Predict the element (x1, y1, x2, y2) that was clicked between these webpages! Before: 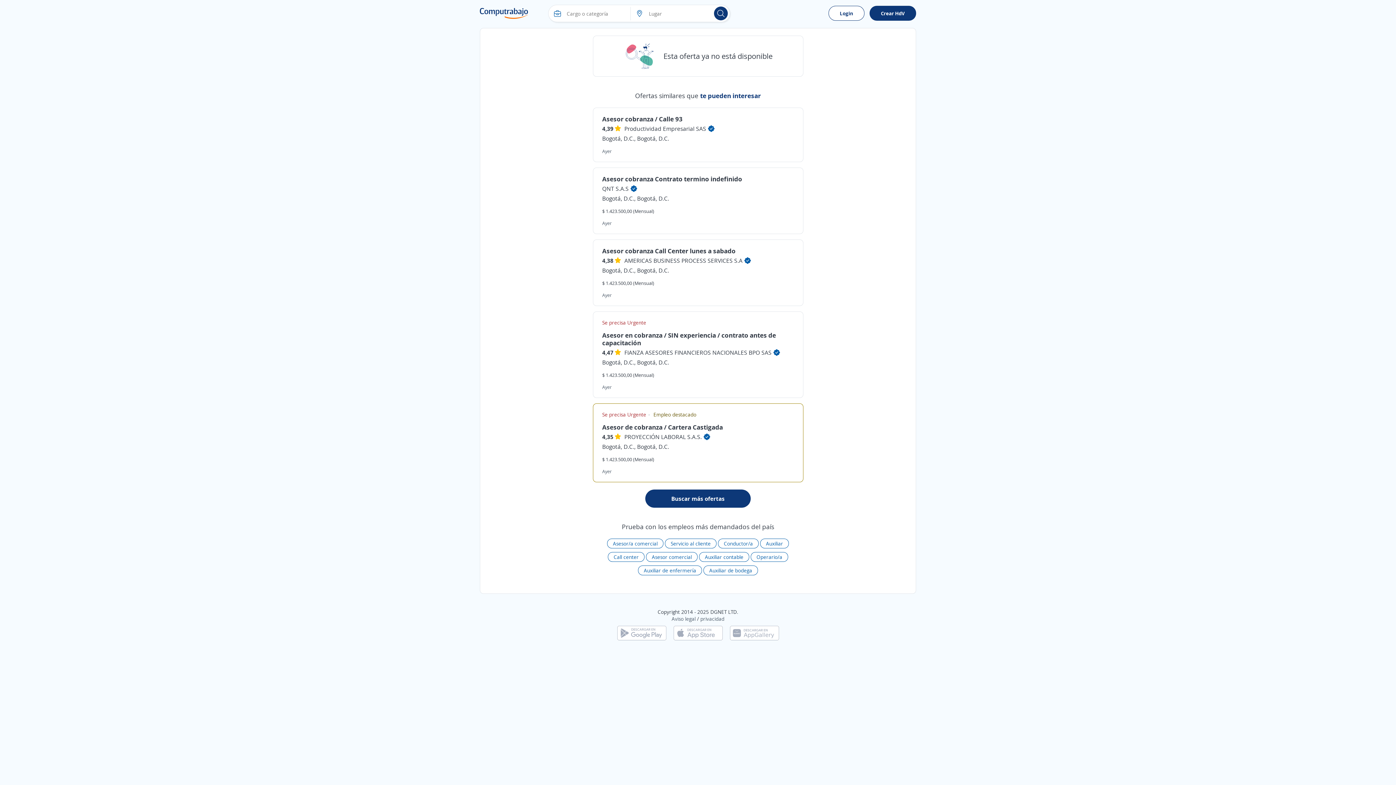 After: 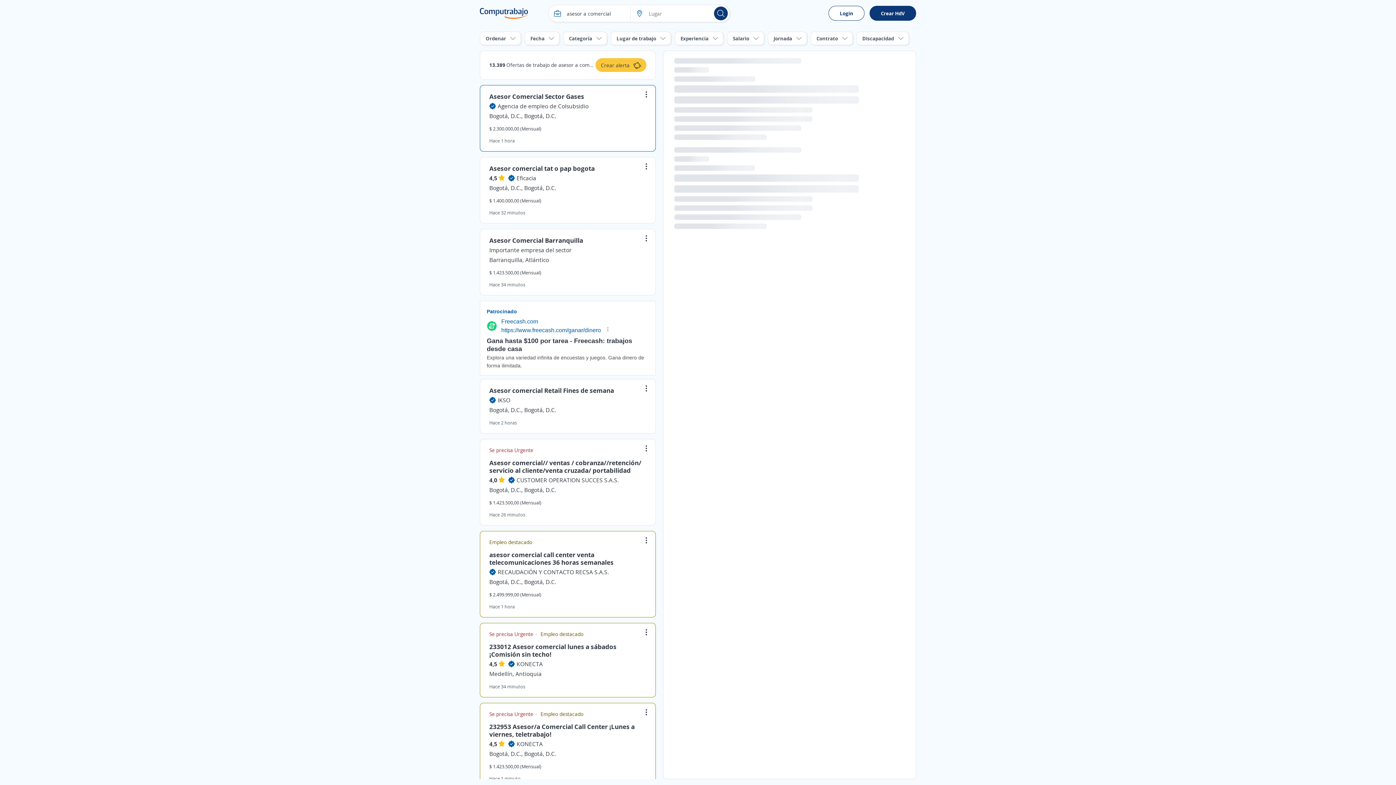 Action: label: Asesor/a comercial bbox: (607, 538, 663, 548)